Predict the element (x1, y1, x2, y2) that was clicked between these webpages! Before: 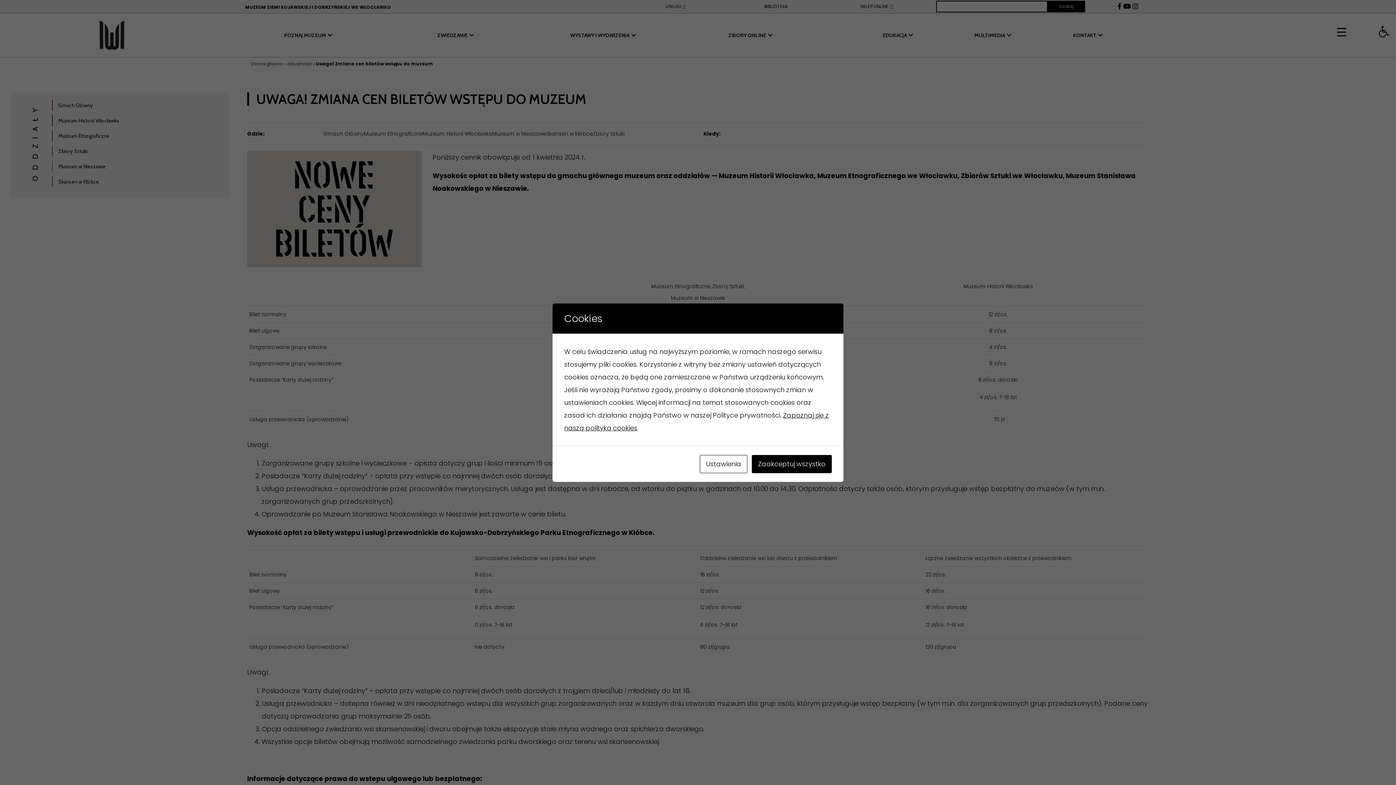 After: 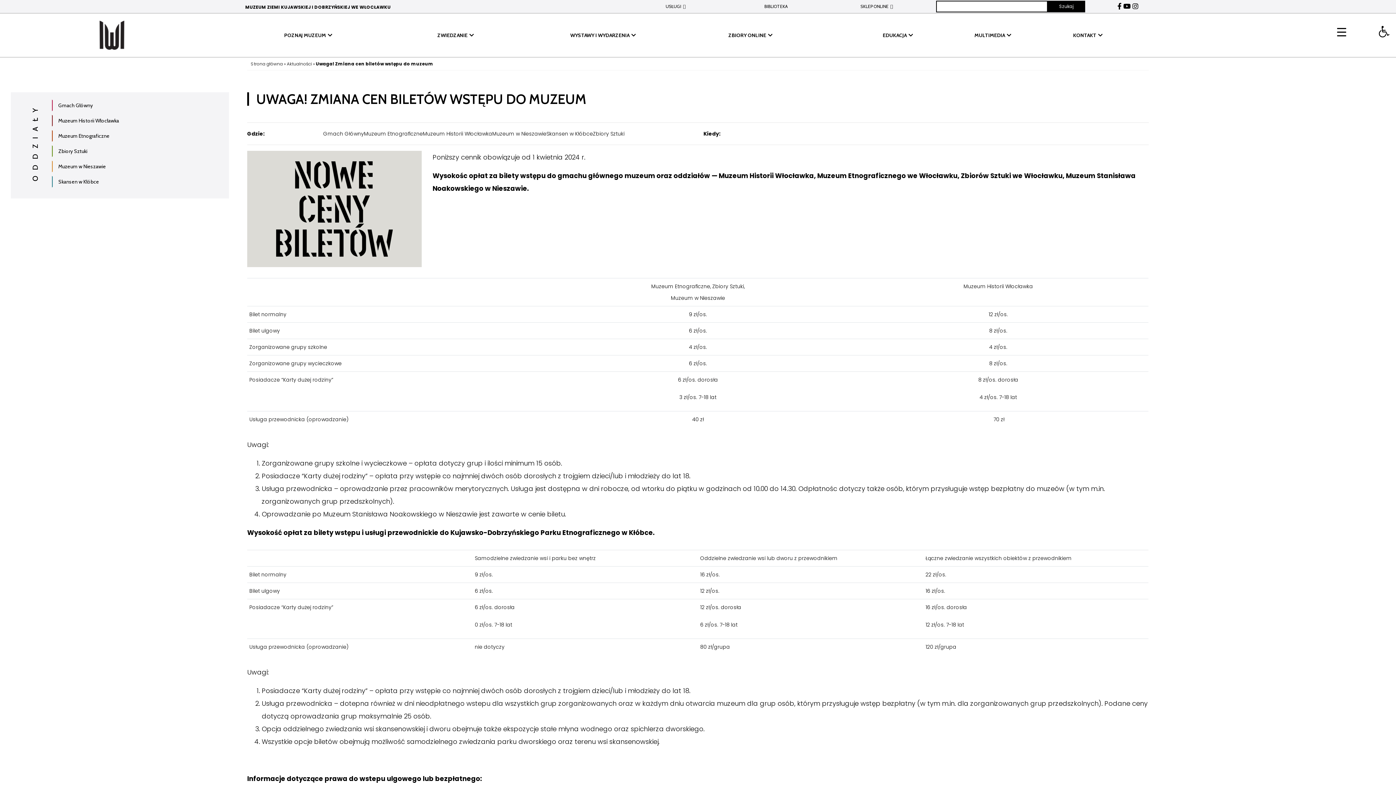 Action: bbox: (752, 455, 832, 473) label: Zaakceptuj wszystko